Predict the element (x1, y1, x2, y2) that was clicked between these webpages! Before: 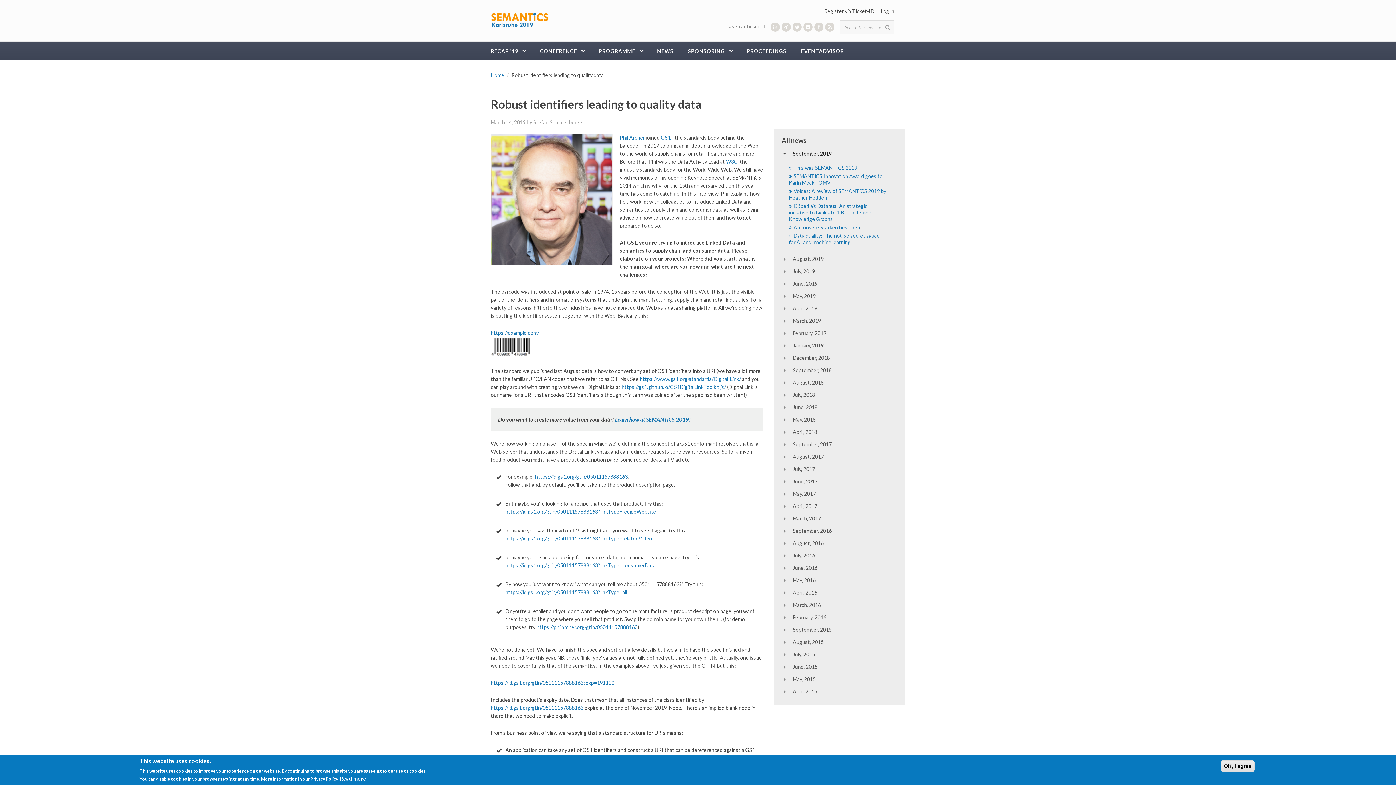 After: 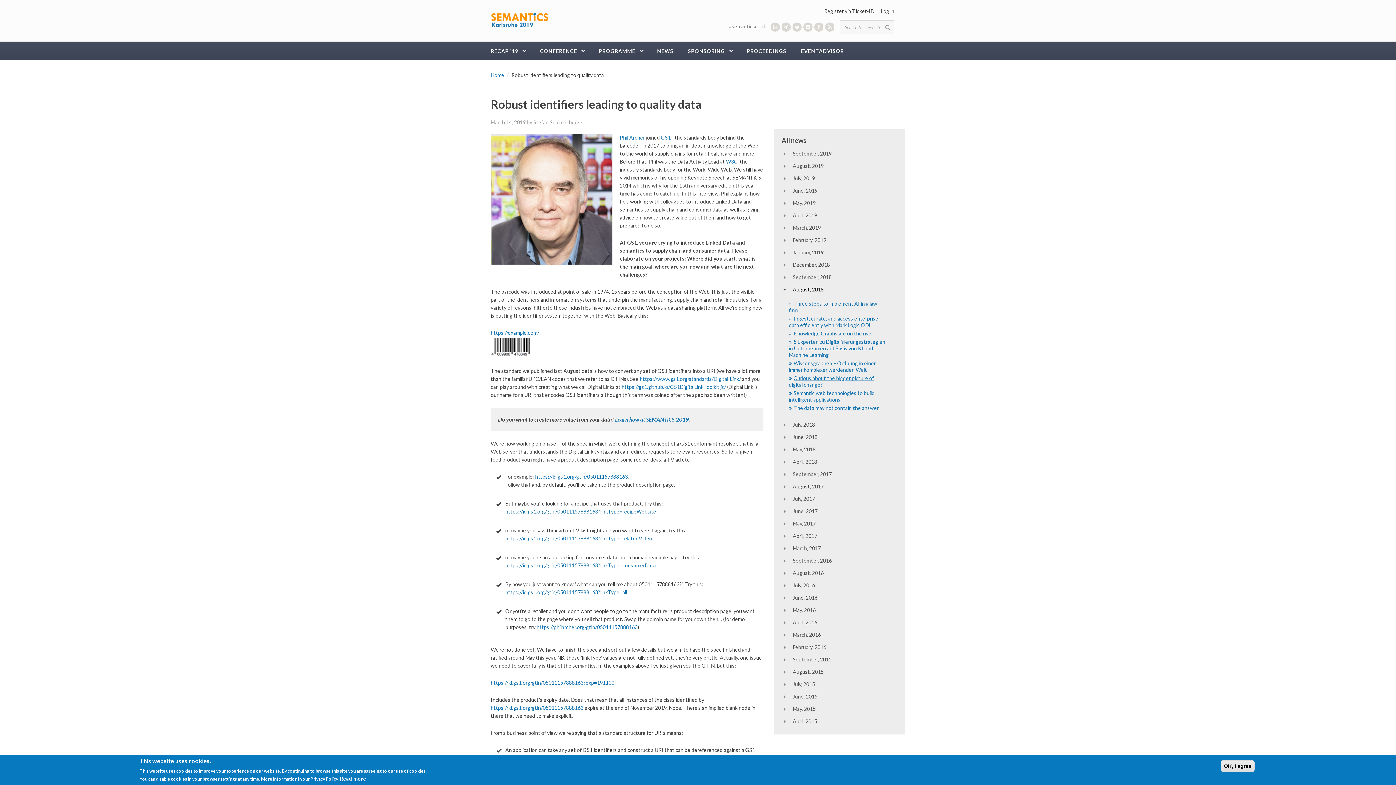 Action: label: August, 2018 bbox: (793, 379, 823, 385)